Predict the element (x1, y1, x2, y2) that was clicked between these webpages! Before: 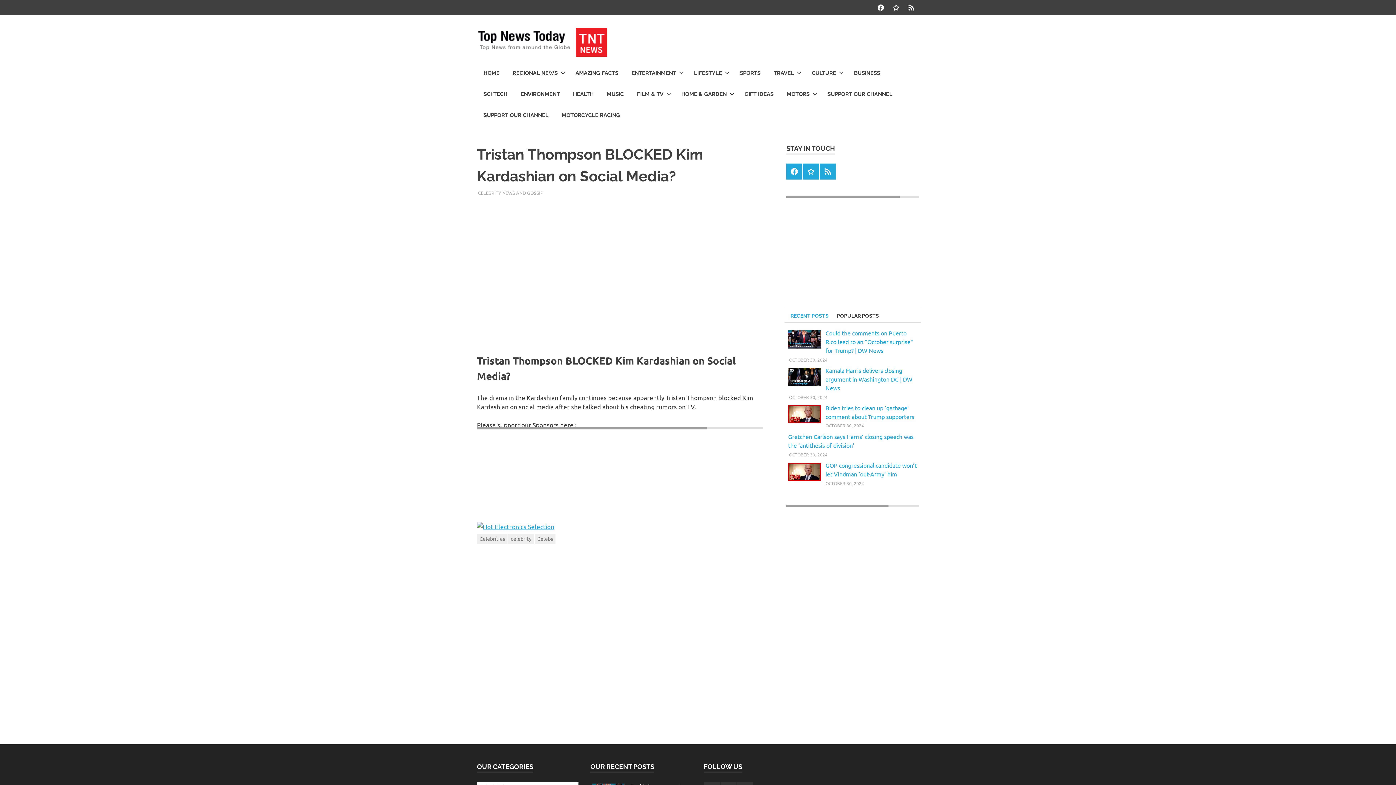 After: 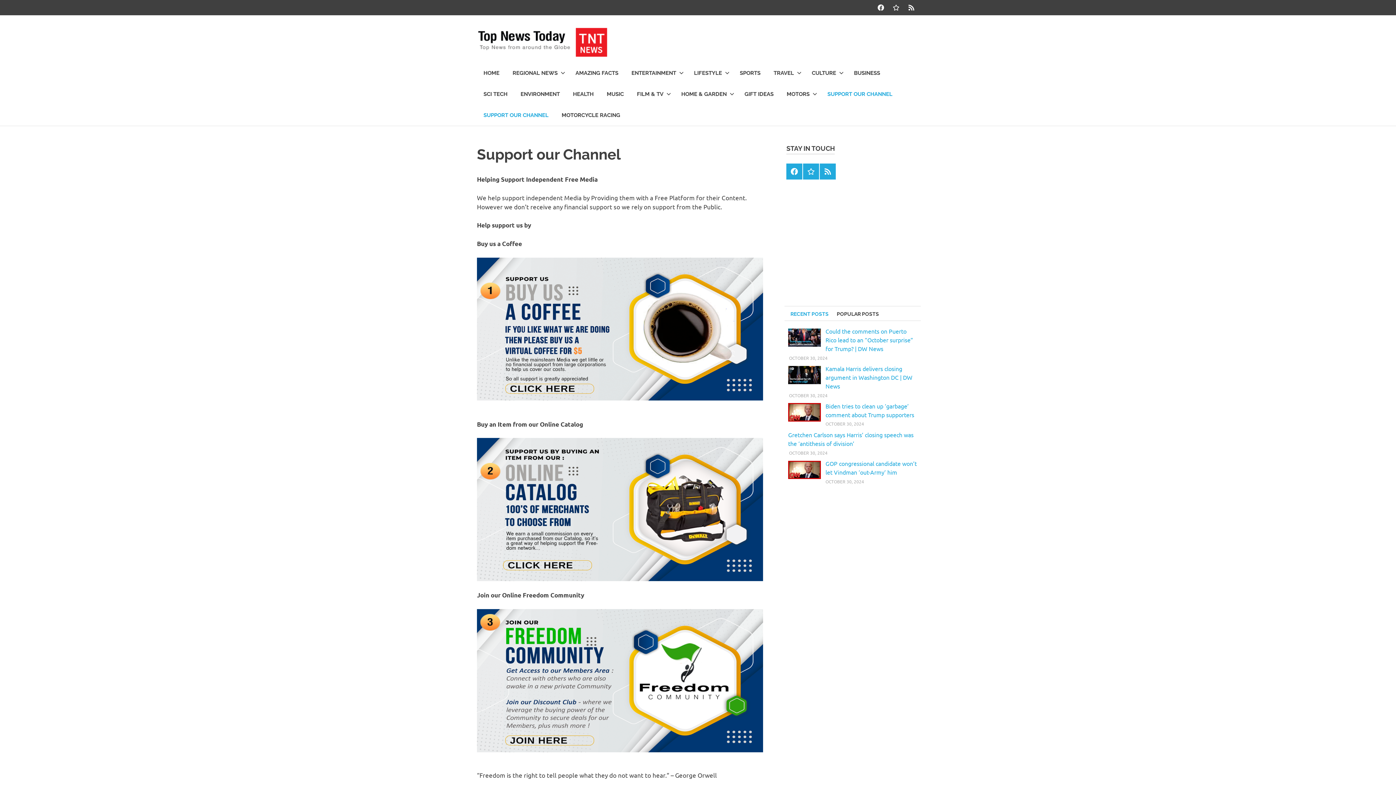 Action: label: SUPPORT OUR CHANNEL bbox: (821, 83, 899, 104)